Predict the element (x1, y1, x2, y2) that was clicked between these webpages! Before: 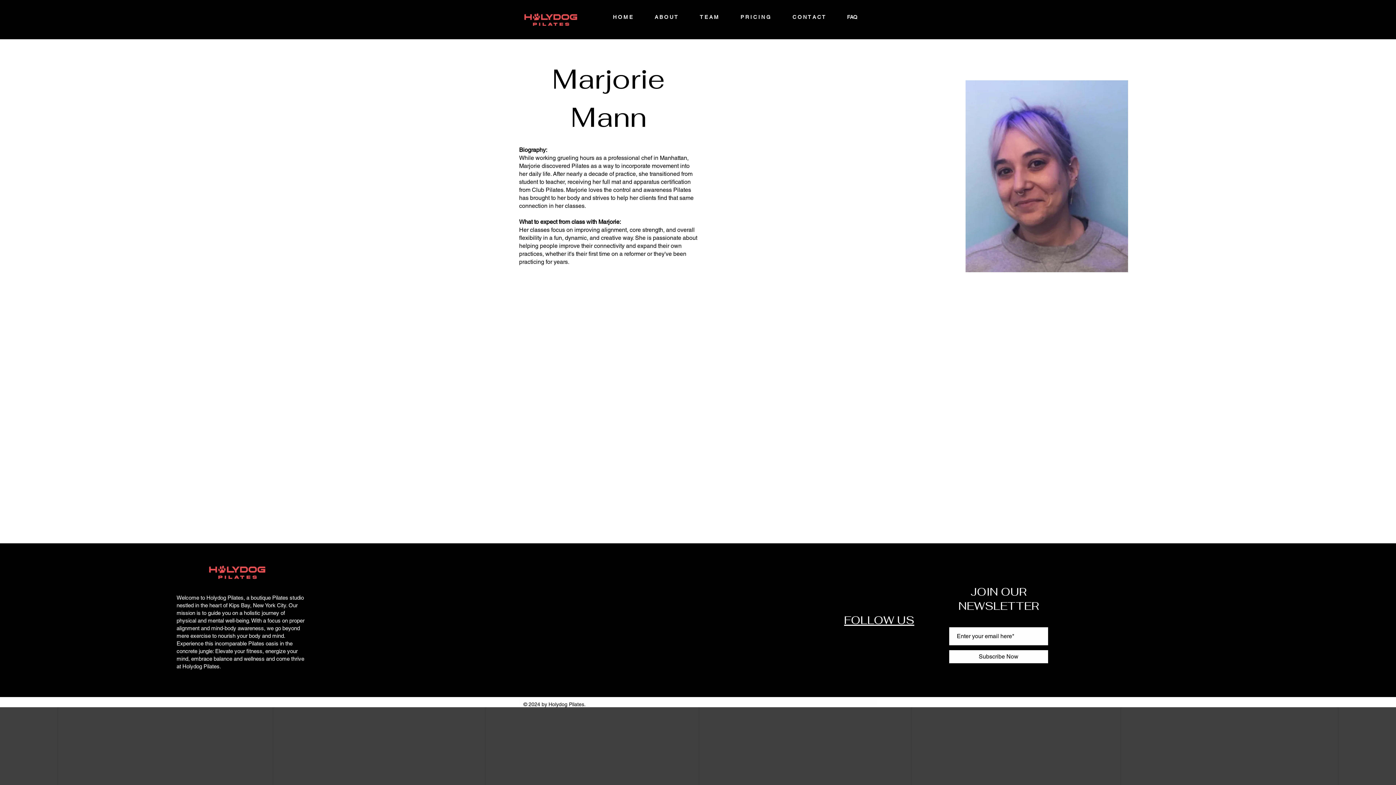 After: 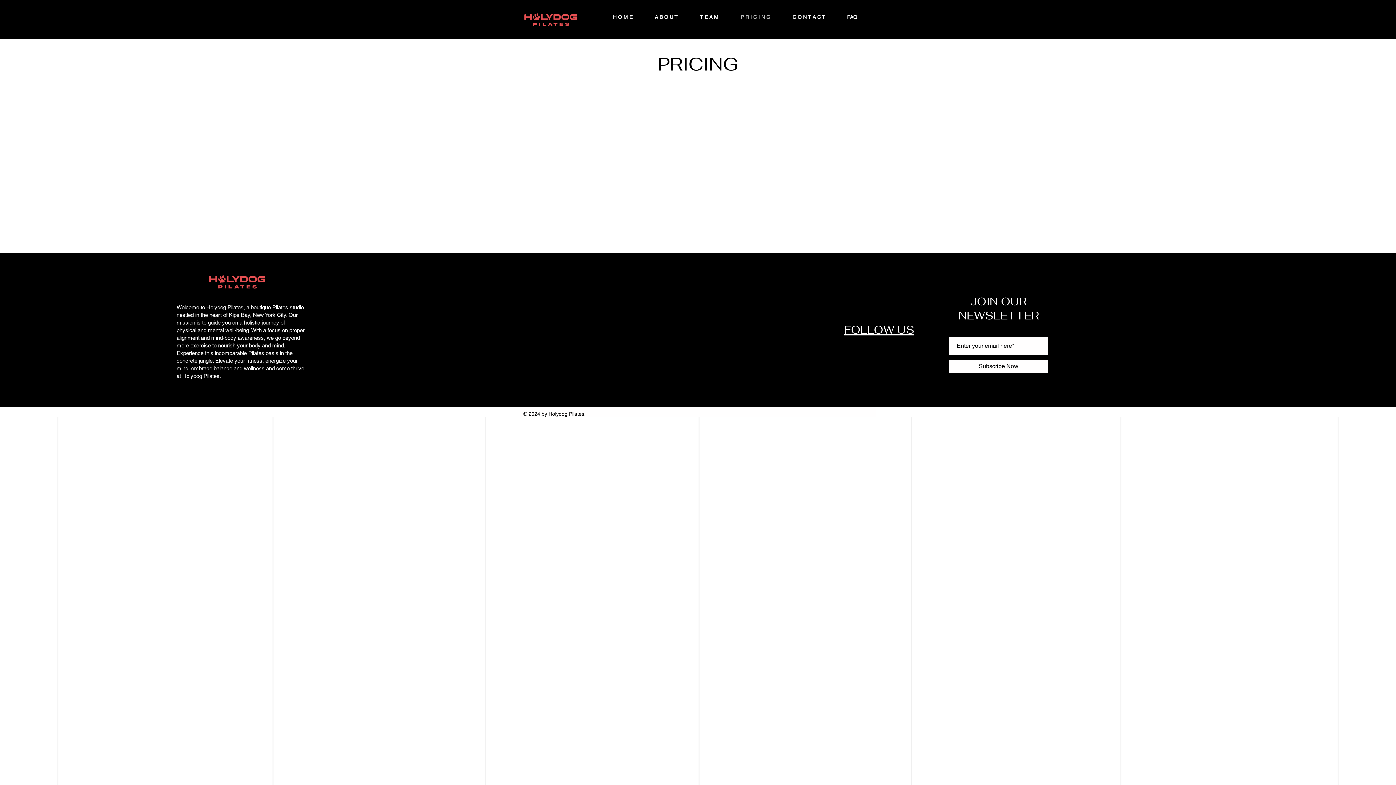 Action: bbox: (735, 8, 787, 26) label: P R I C I N G